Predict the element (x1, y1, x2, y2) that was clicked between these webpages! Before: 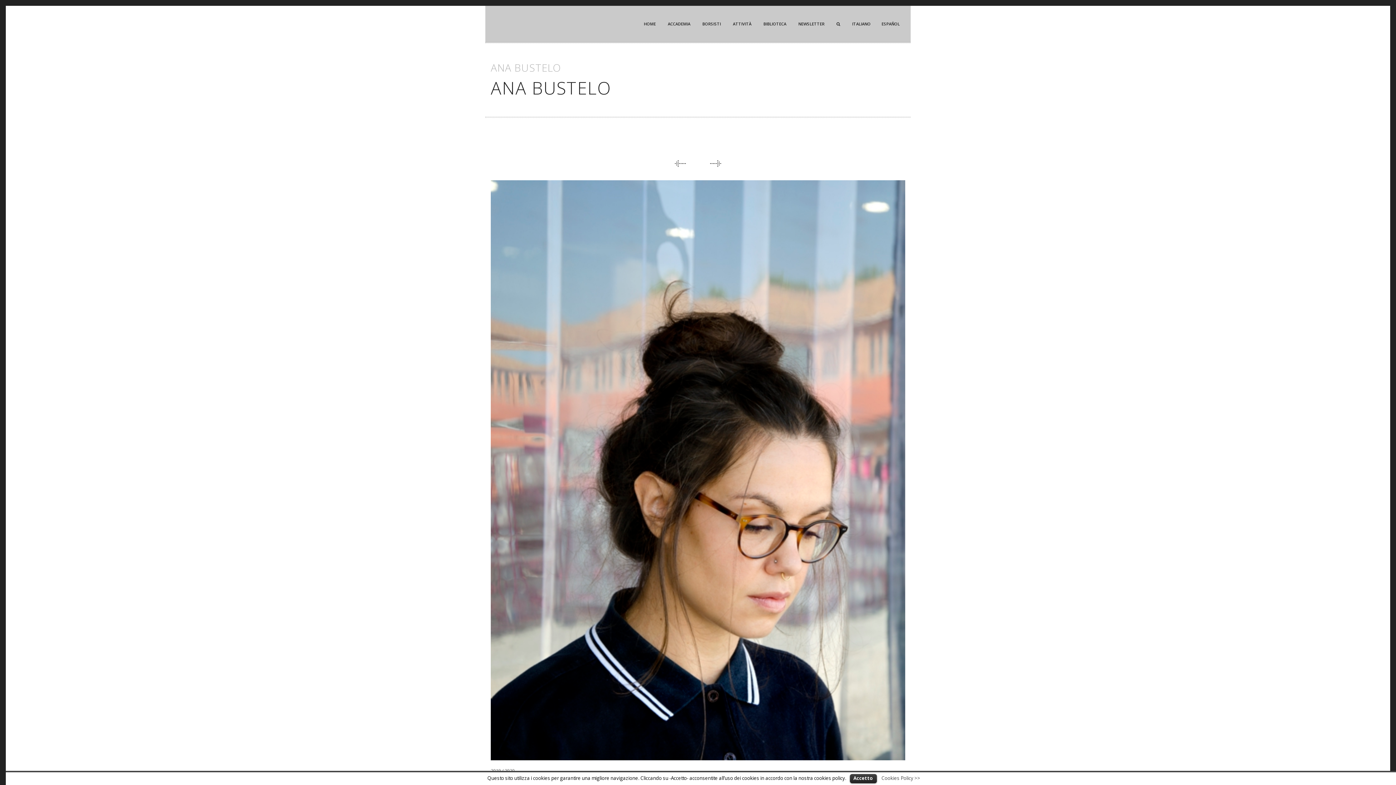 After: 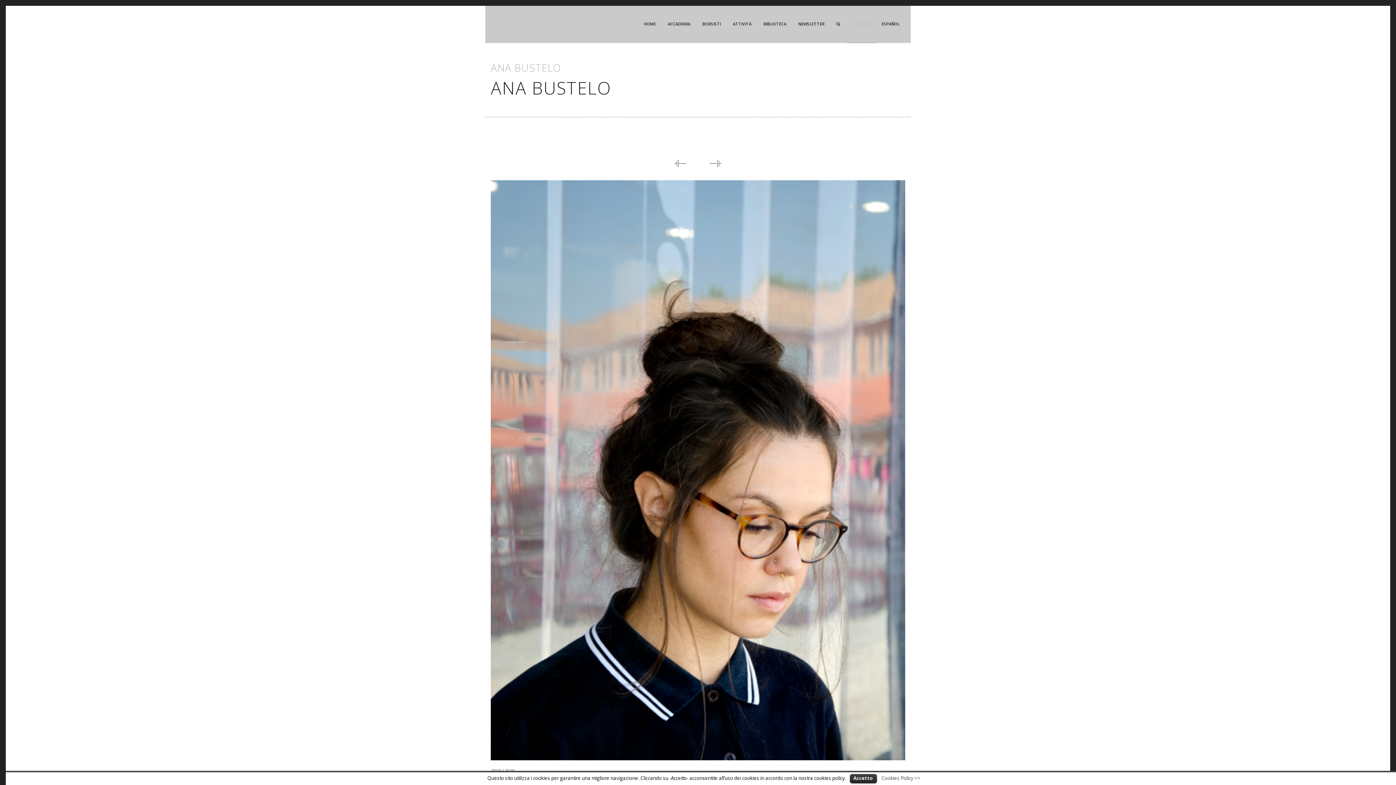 Action: label: ITALIANO bbox: (846, 5, 876, 42)